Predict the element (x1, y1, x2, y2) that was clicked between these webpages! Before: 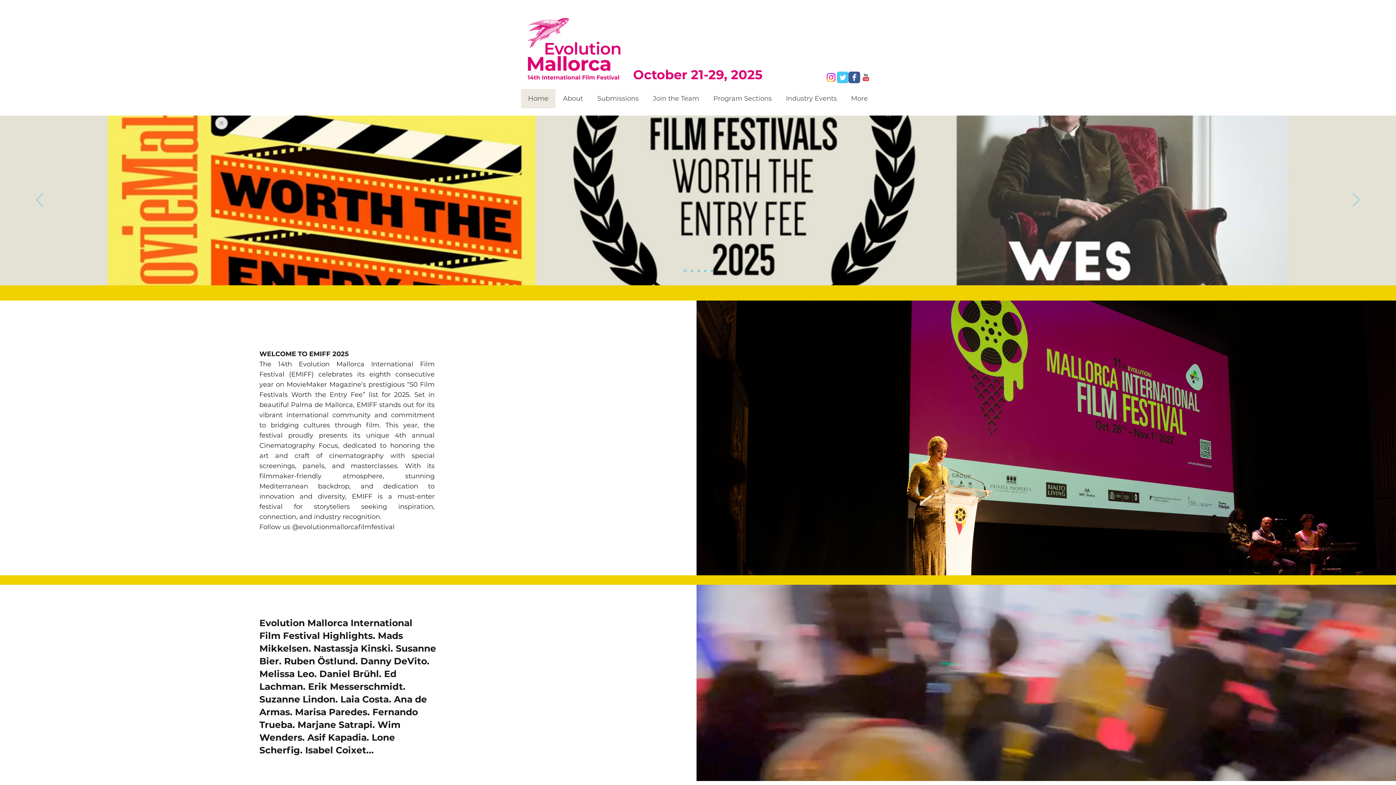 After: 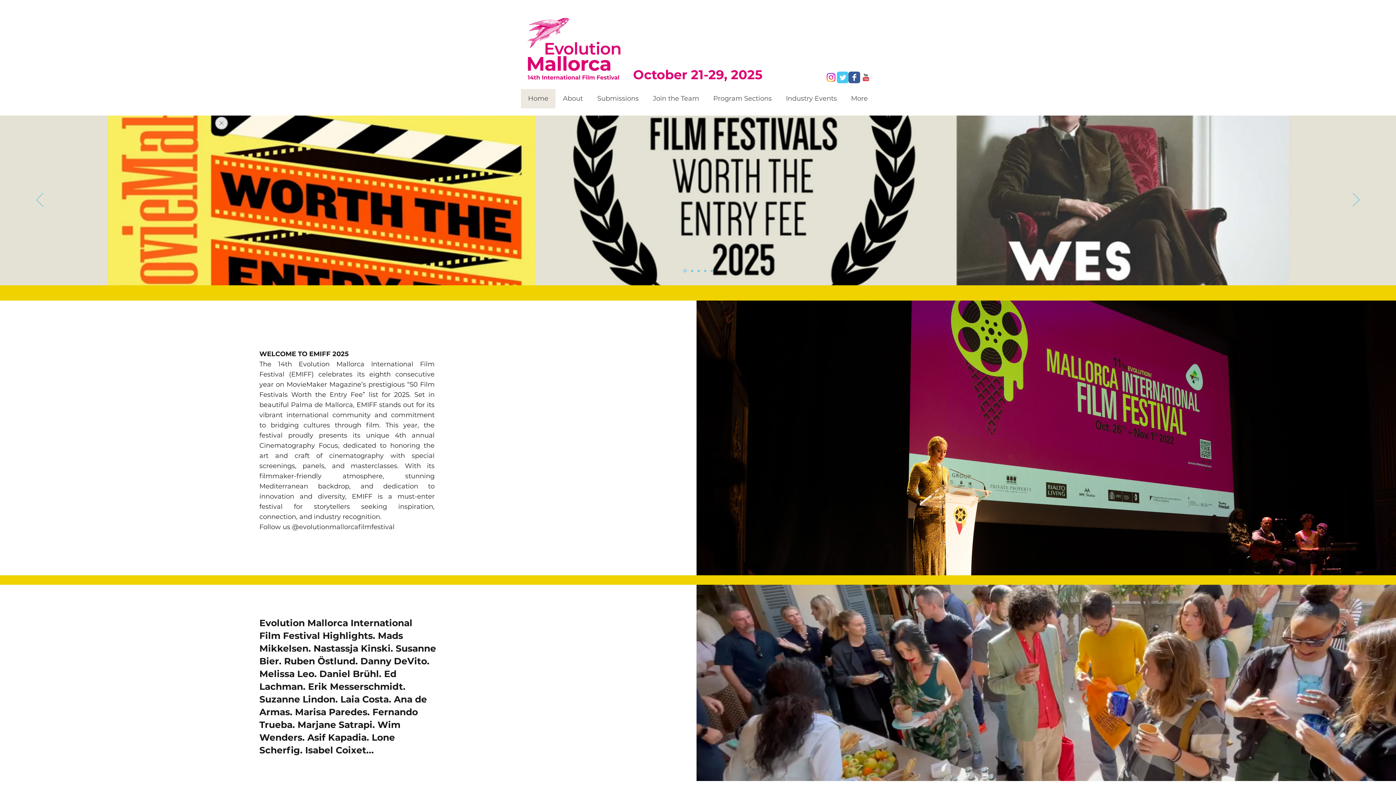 Action: bbox: (860, 71, 872, 83) label: YouTube Basic Square